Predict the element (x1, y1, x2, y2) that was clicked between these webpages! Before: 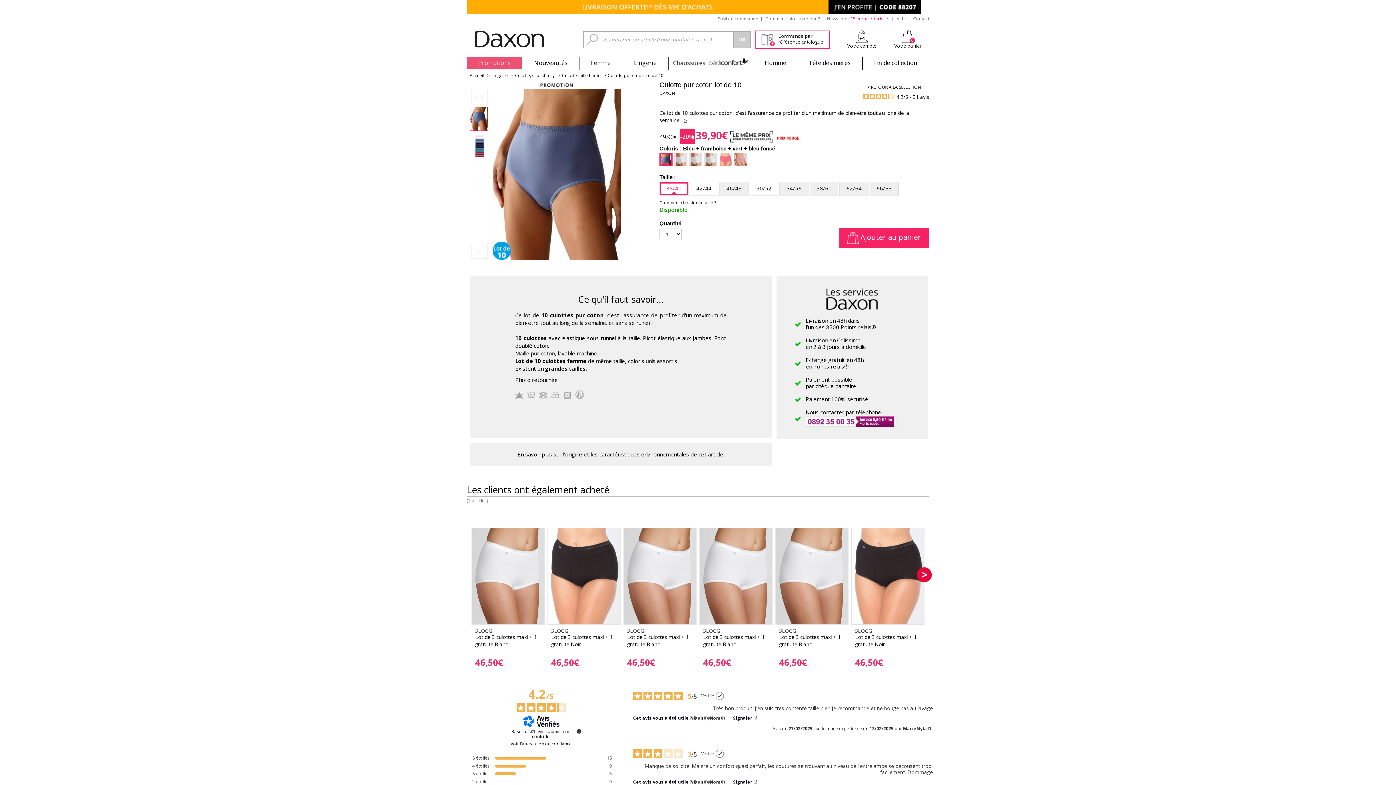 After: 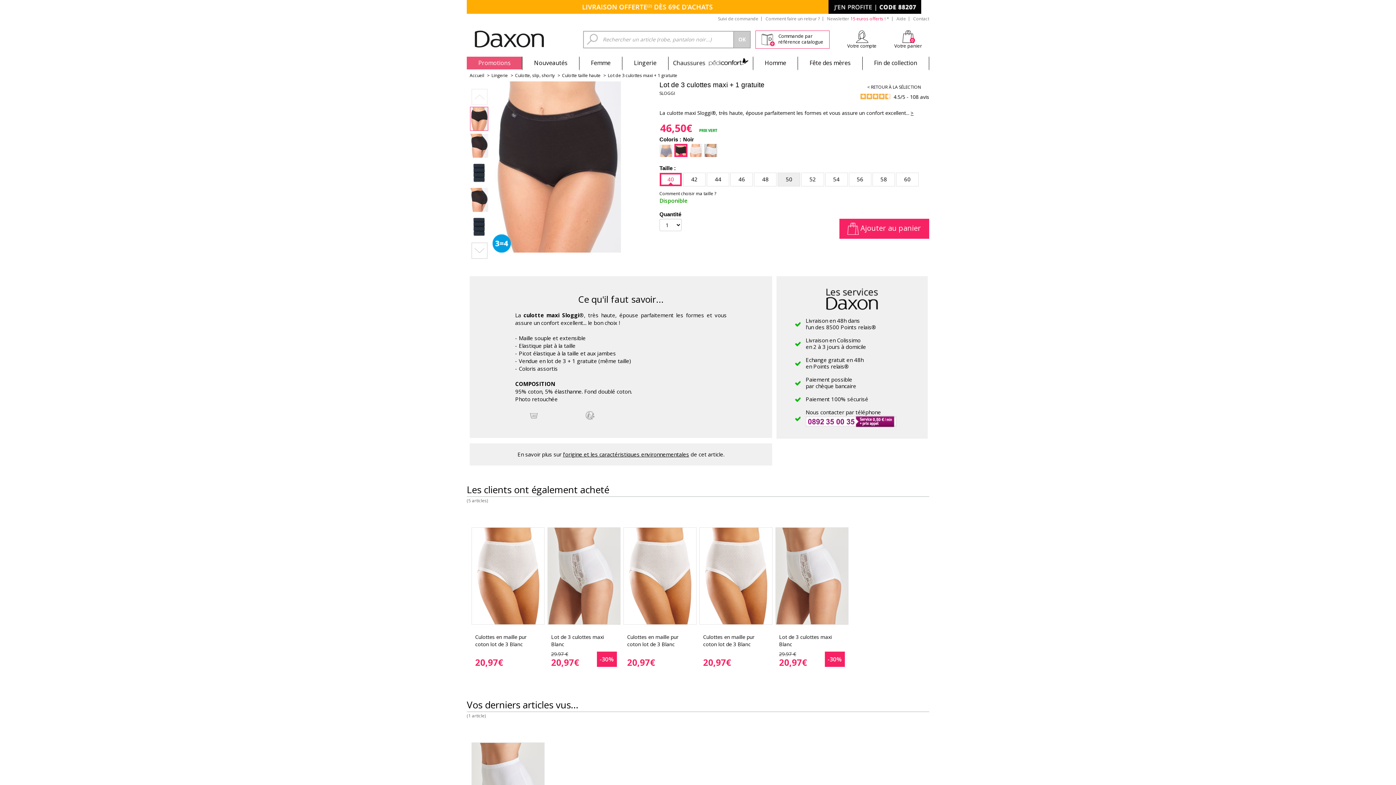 Action: bbox: (546, 526, 622, 684)